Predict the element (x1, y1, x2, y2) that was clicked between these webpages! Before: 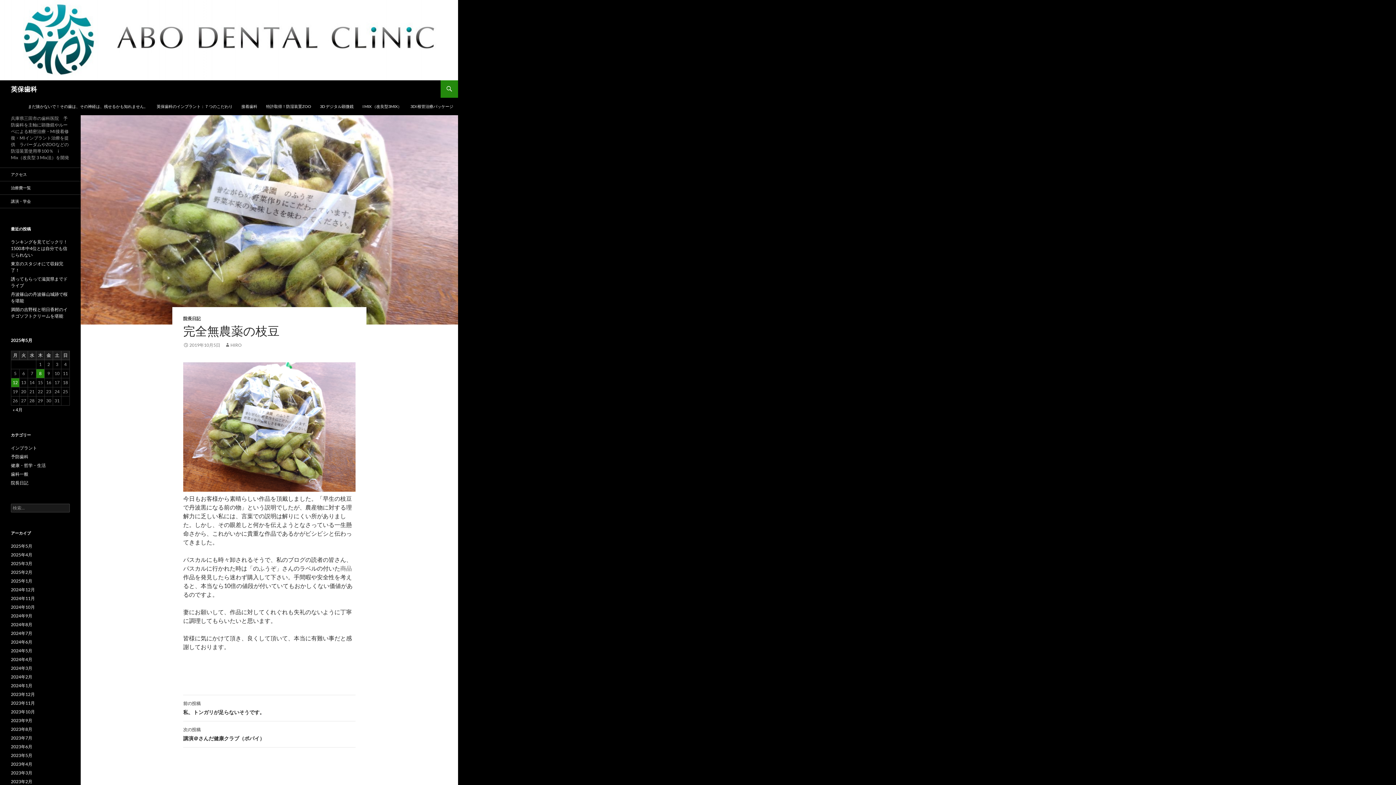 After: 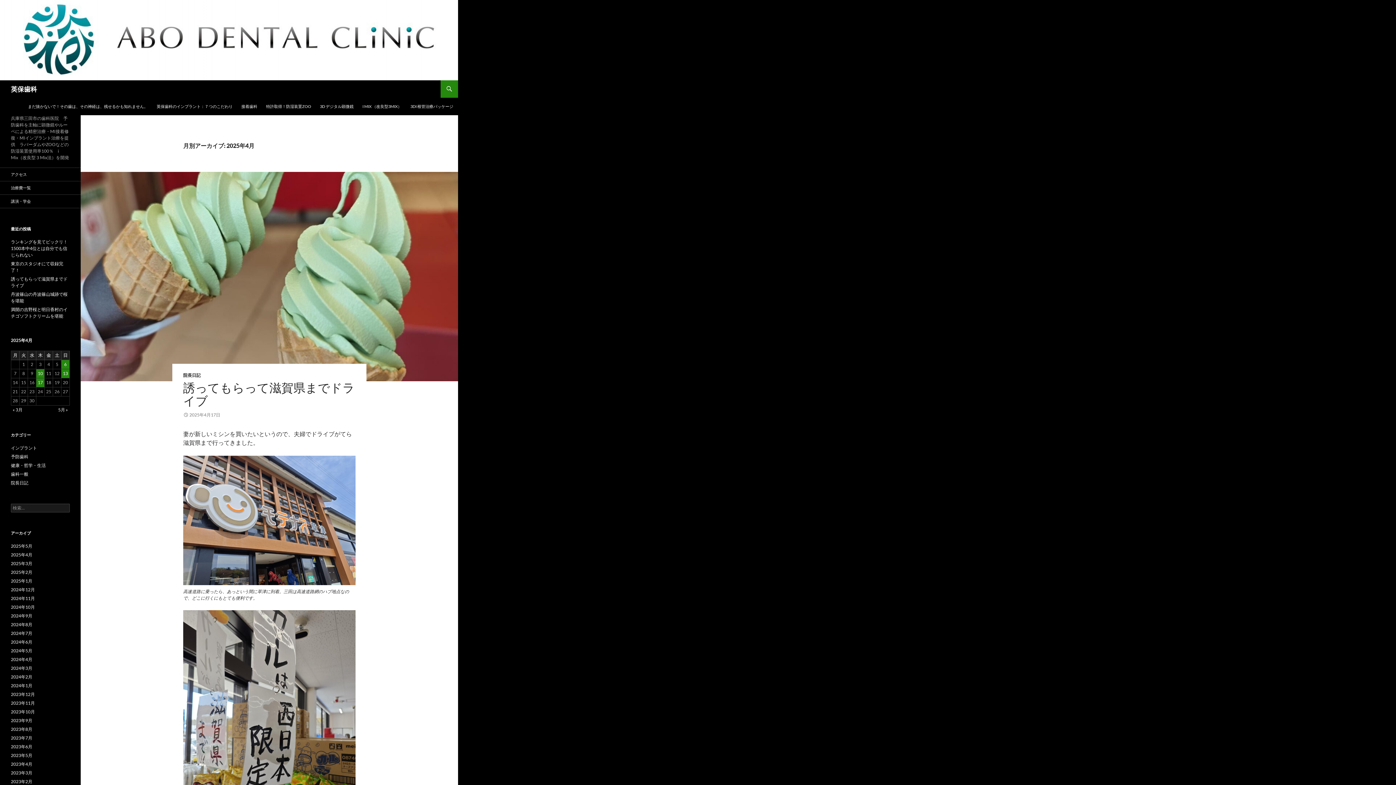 Action: label: 2025年4月 bbox: (10, 552, 32, 557)